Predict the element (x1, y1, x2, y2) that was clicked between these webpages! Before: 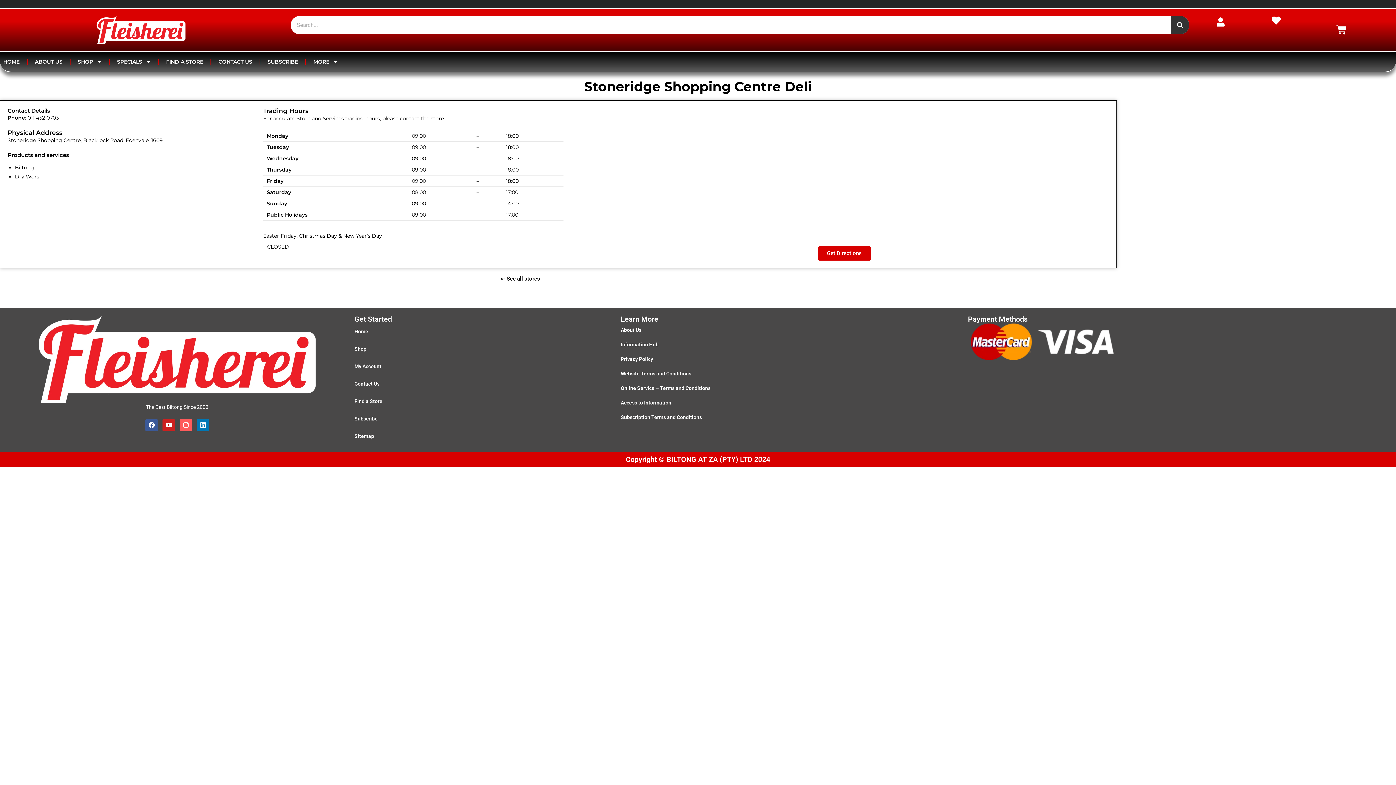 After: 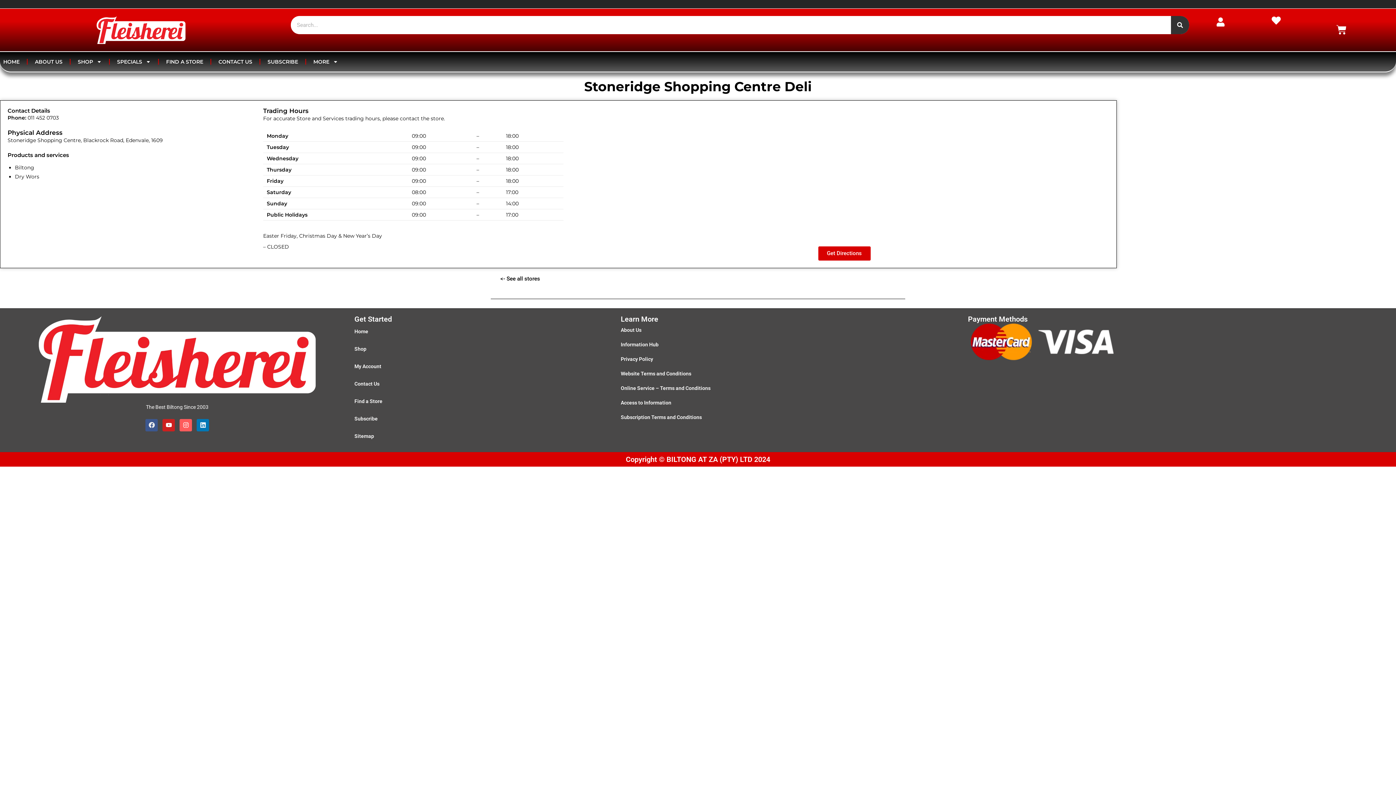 Action: label: Facebook bbox: (145, 419, 157, 431)